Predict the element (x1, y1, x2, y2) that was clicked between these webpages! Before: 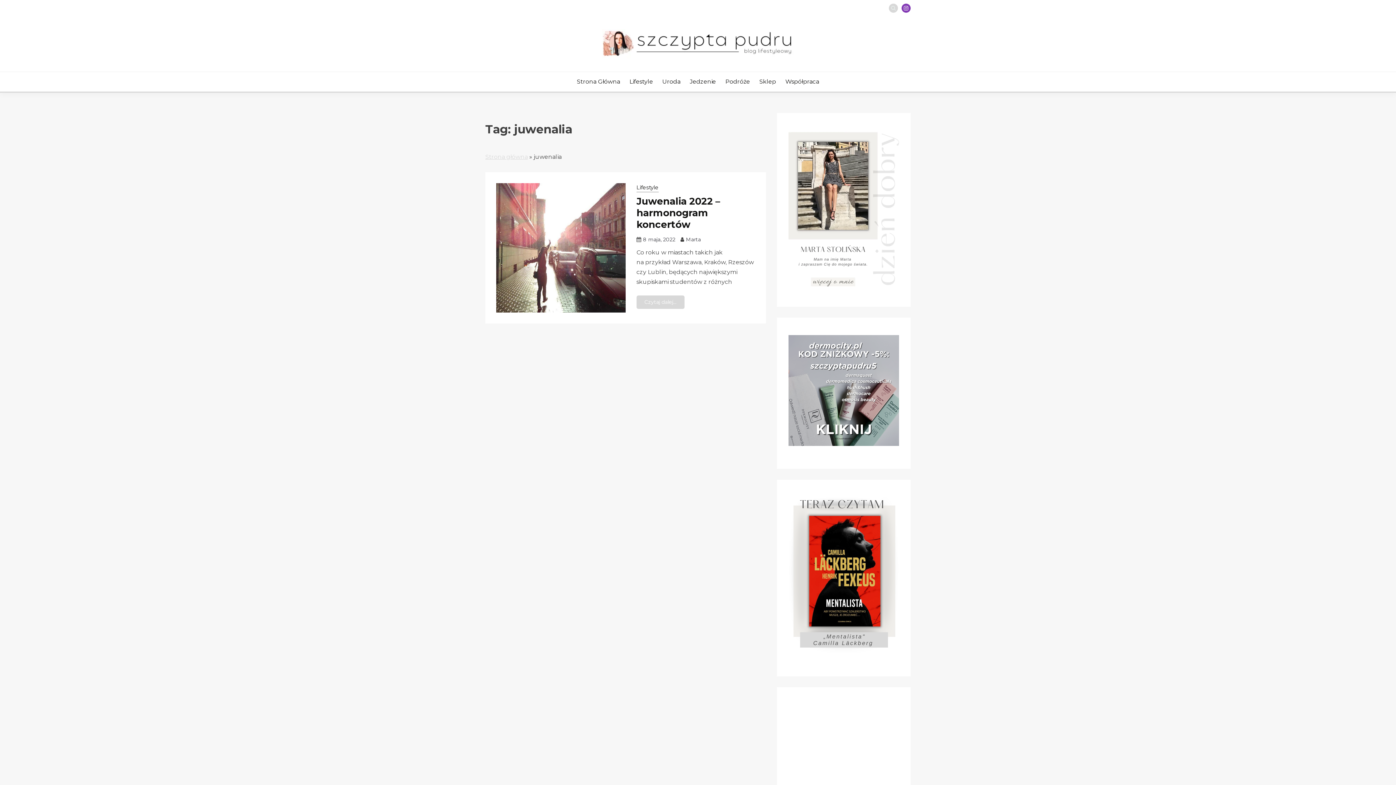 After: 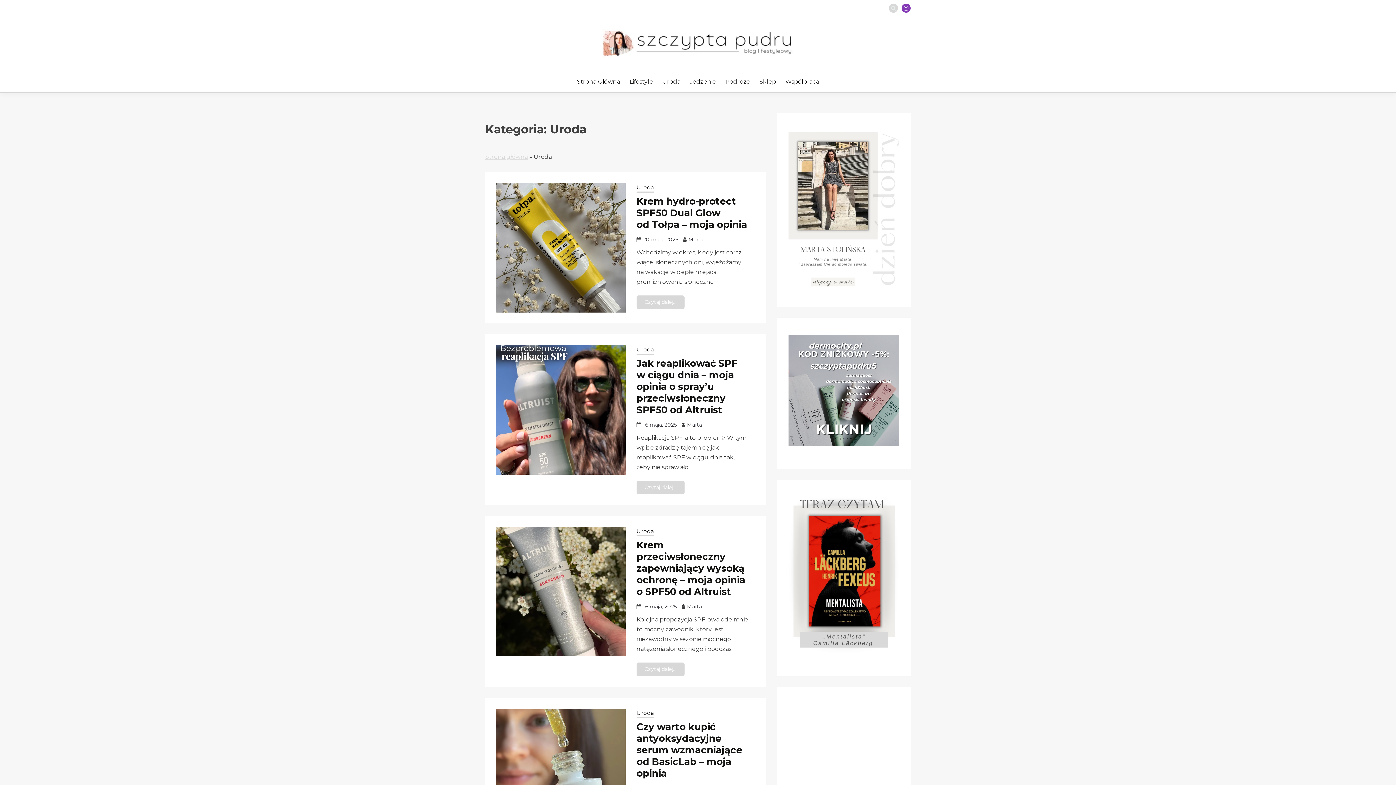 Action: label: Uroda bbox: (662, 77, 680, 86)